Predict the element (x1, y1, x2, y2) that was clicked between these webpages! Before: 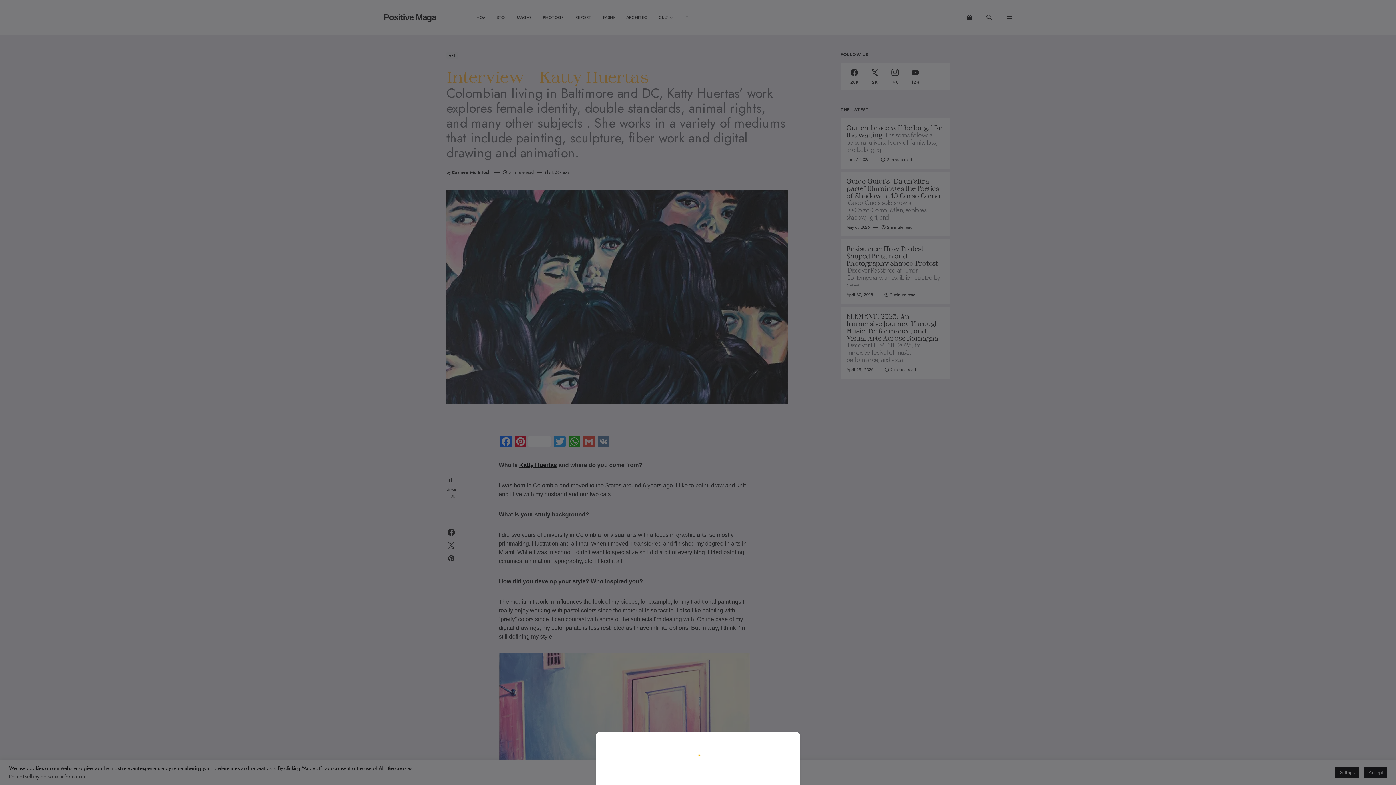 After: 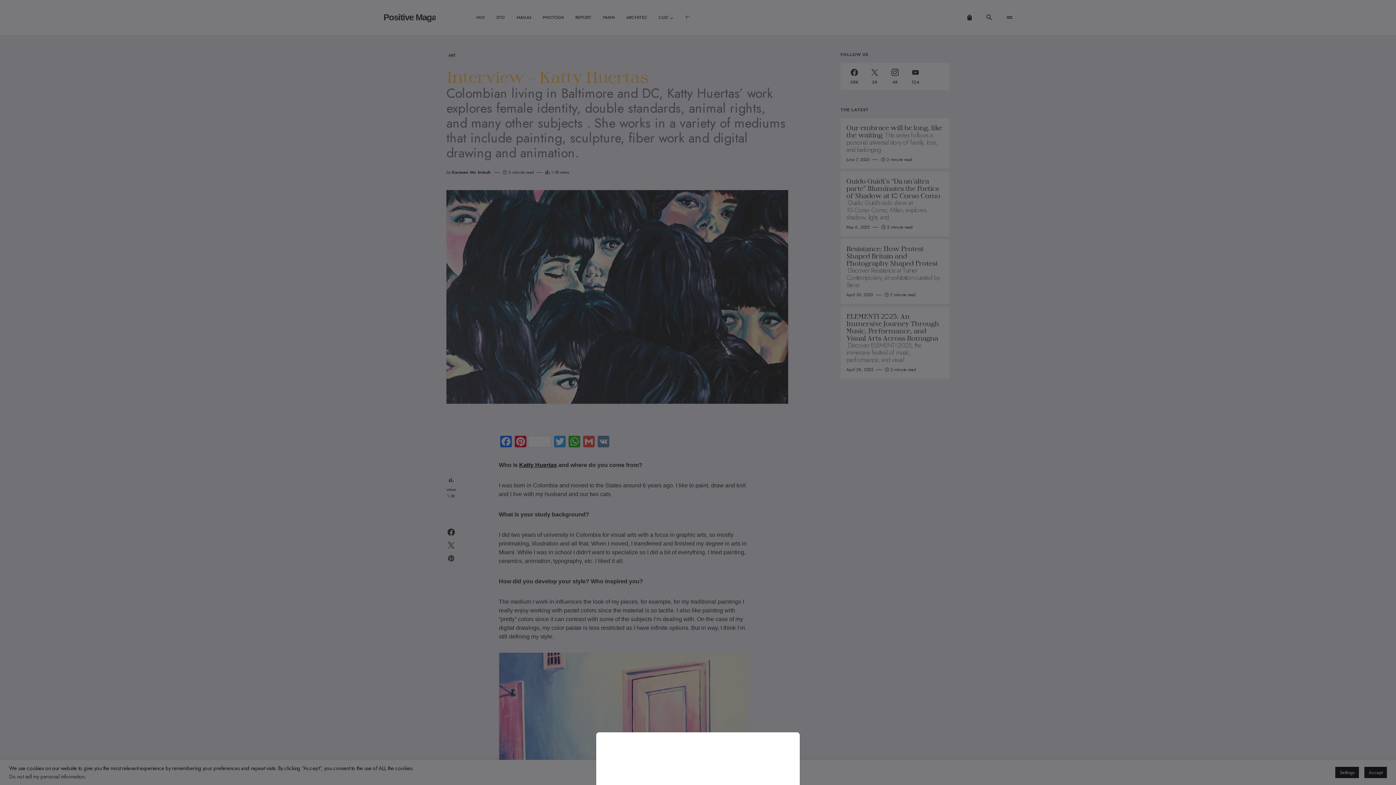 Action: bbox: (0, 0, 1396, 785)